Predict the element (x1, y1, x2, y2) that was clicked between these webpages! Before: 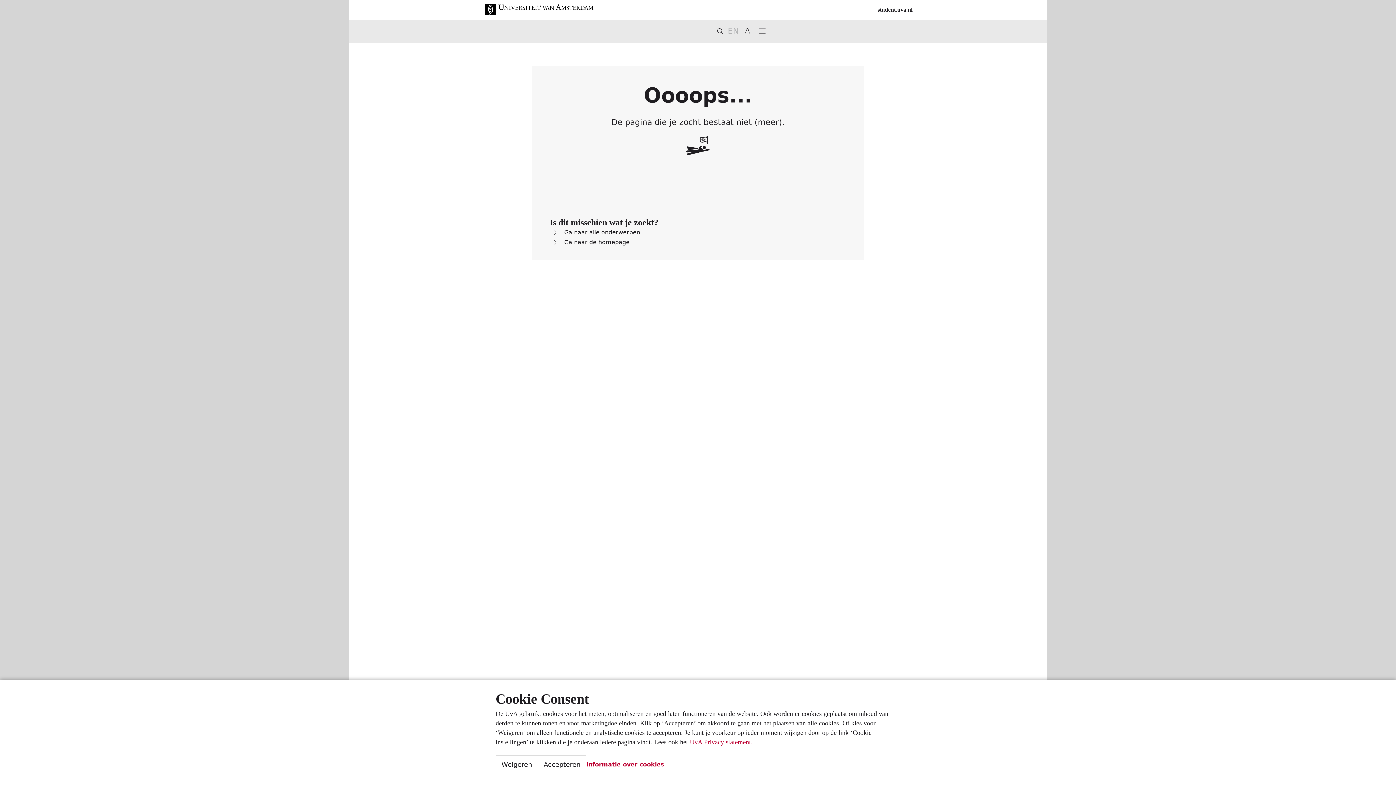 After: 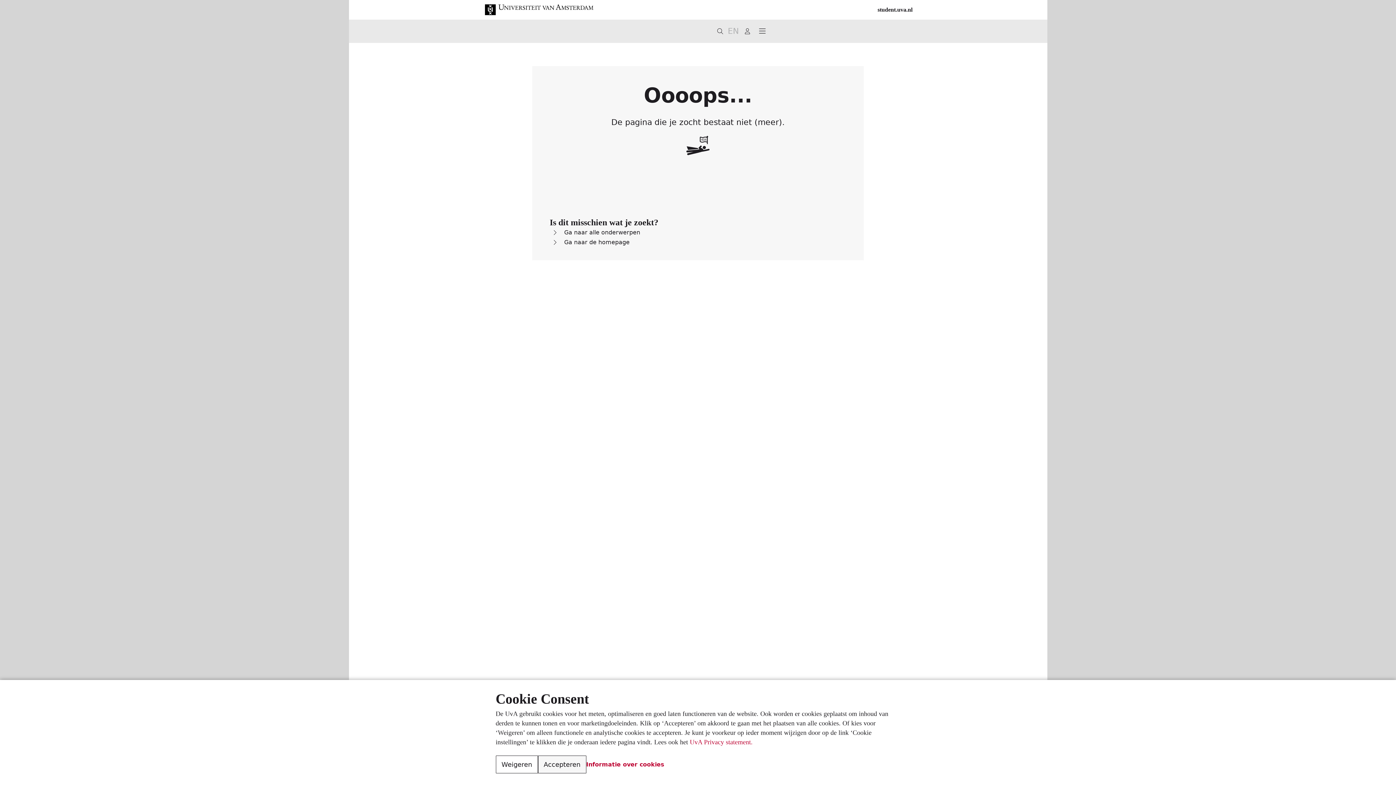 Action: bbox: (538, 756, 586, 773) label: Accepteren